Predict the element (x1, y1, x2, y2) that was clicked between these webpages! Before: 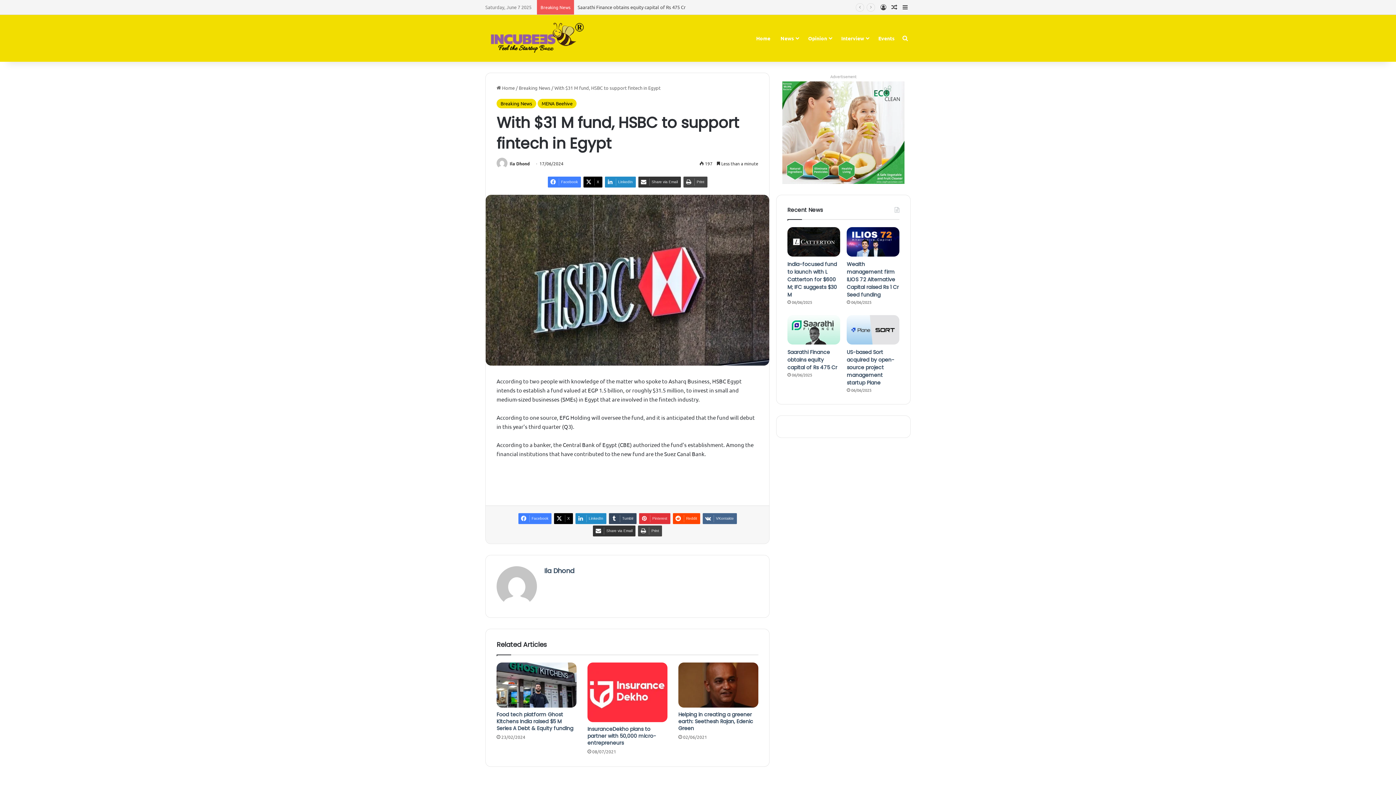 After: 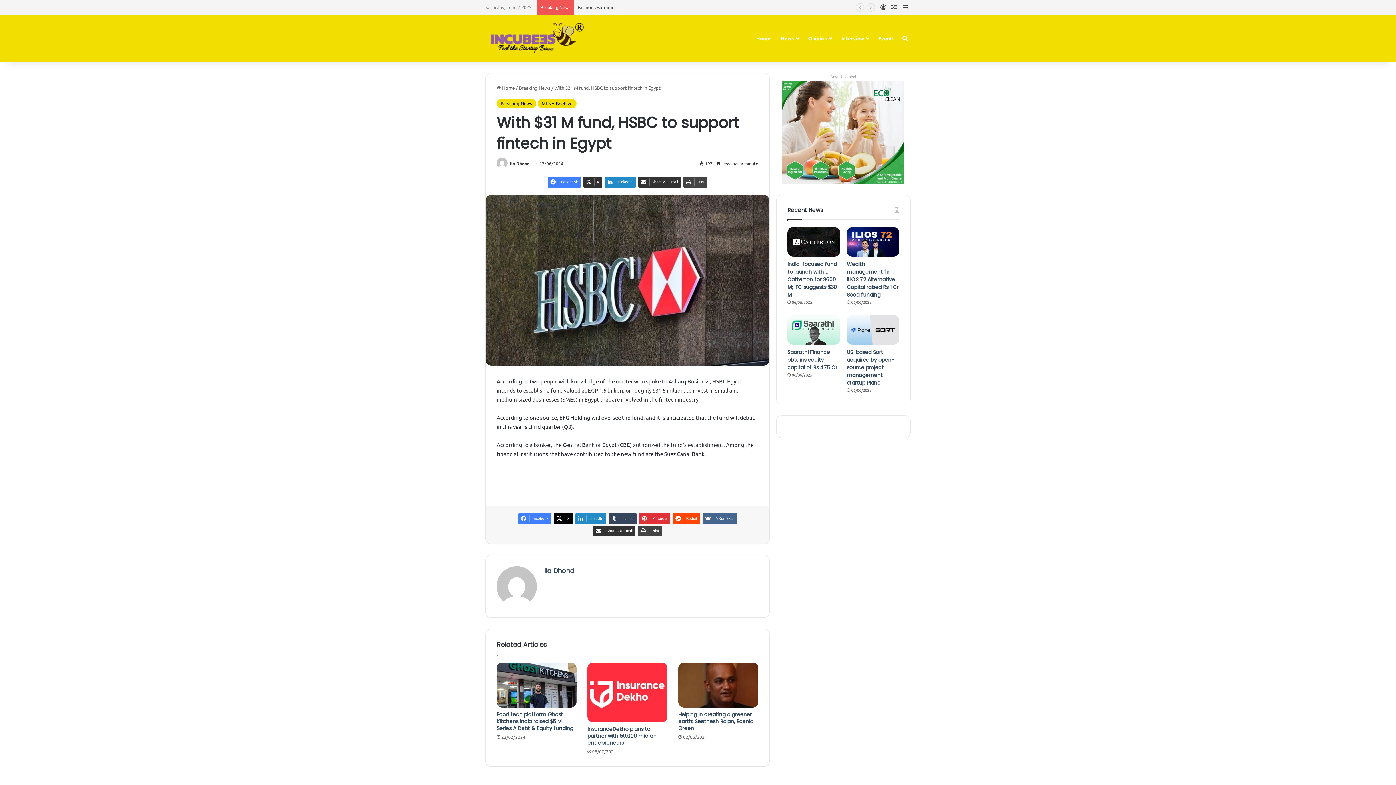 Action: label: X bbox: (583, 176, 602, 187)